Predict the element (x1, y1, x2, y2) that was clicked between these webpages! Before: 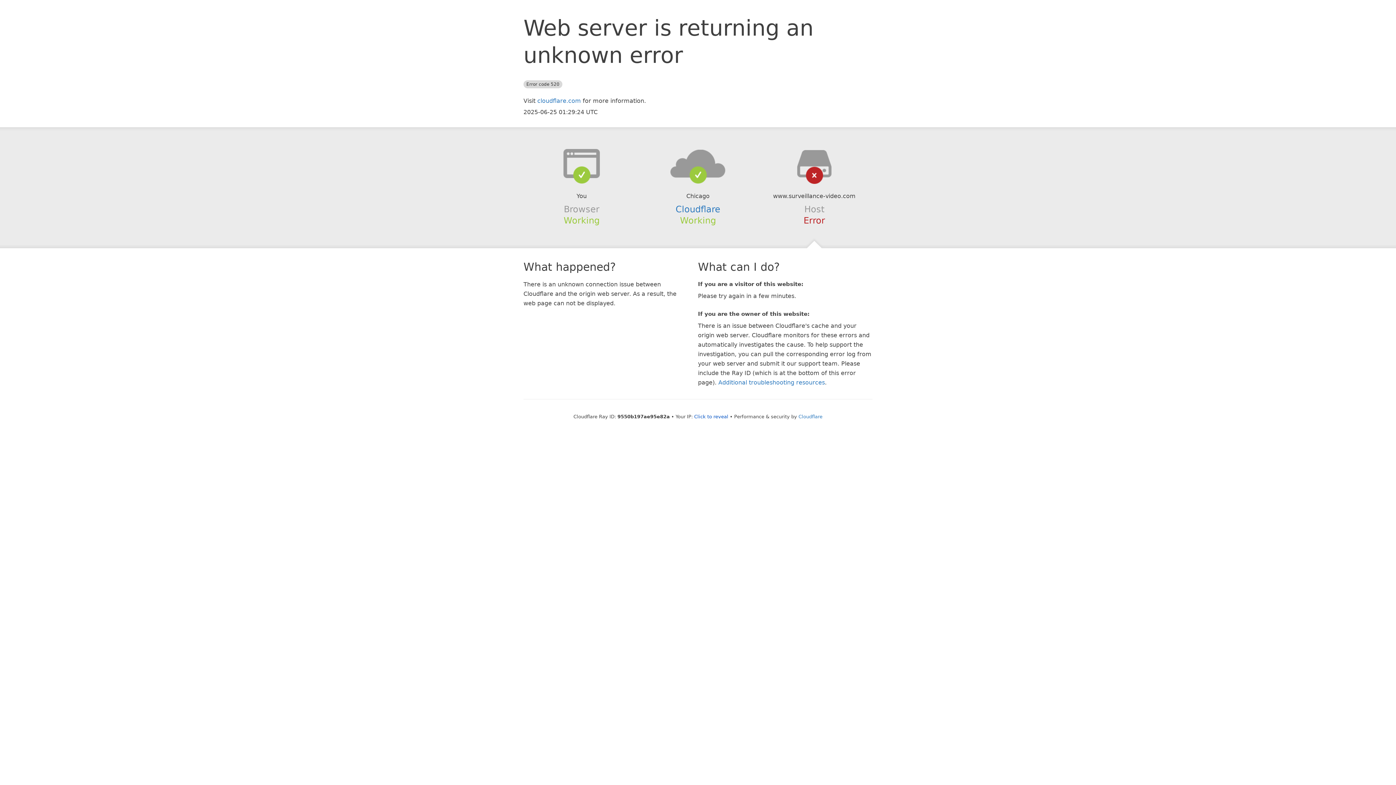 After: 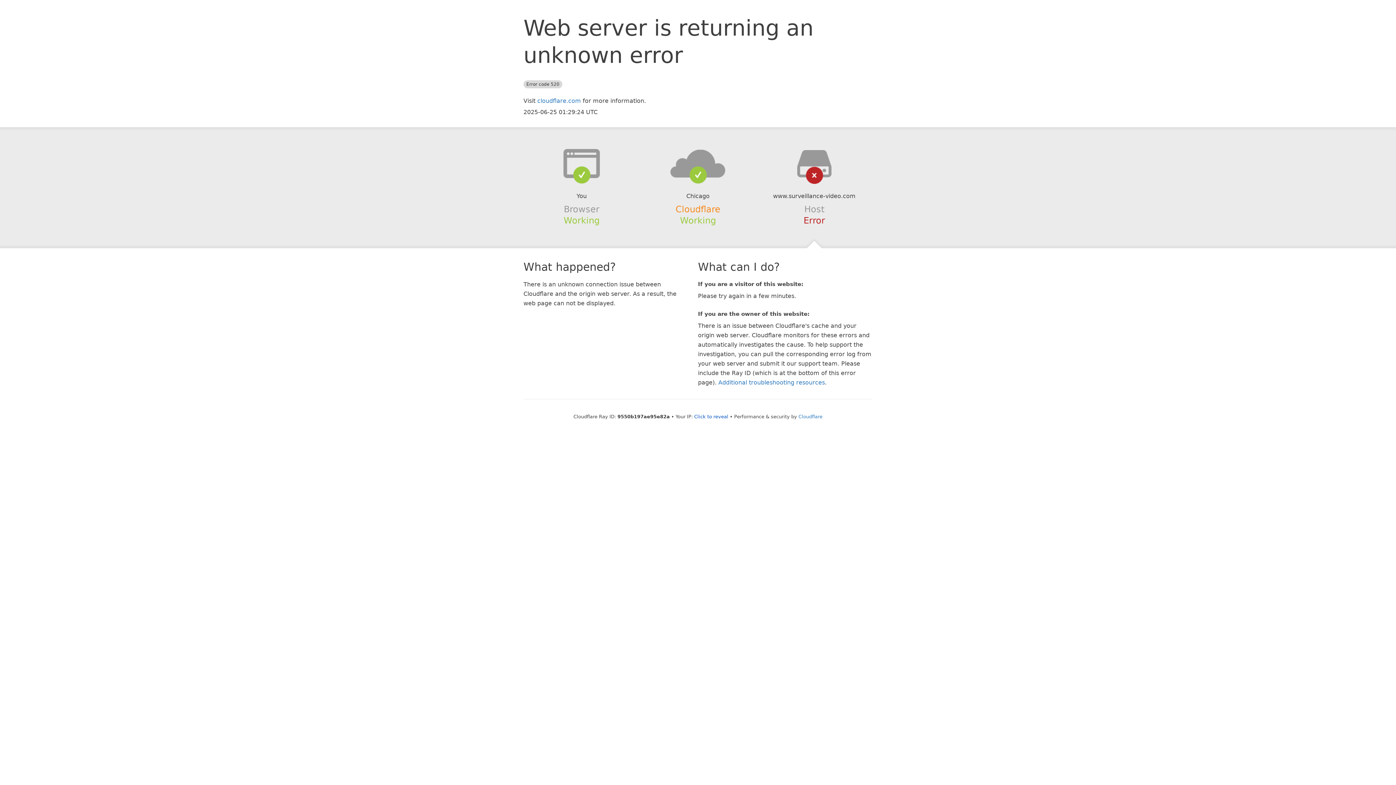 Action: bbox: (675, 204, 720, 214) label: Cloudflare